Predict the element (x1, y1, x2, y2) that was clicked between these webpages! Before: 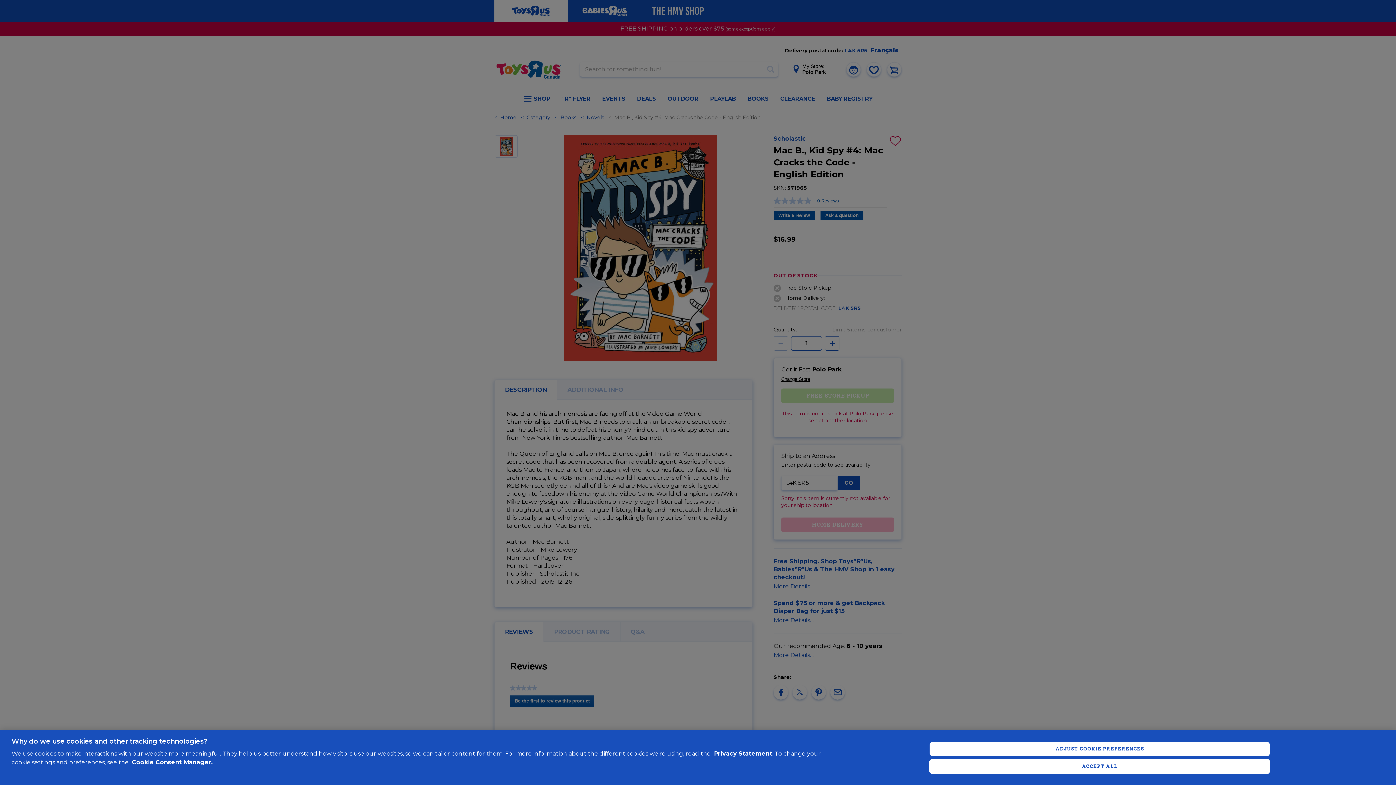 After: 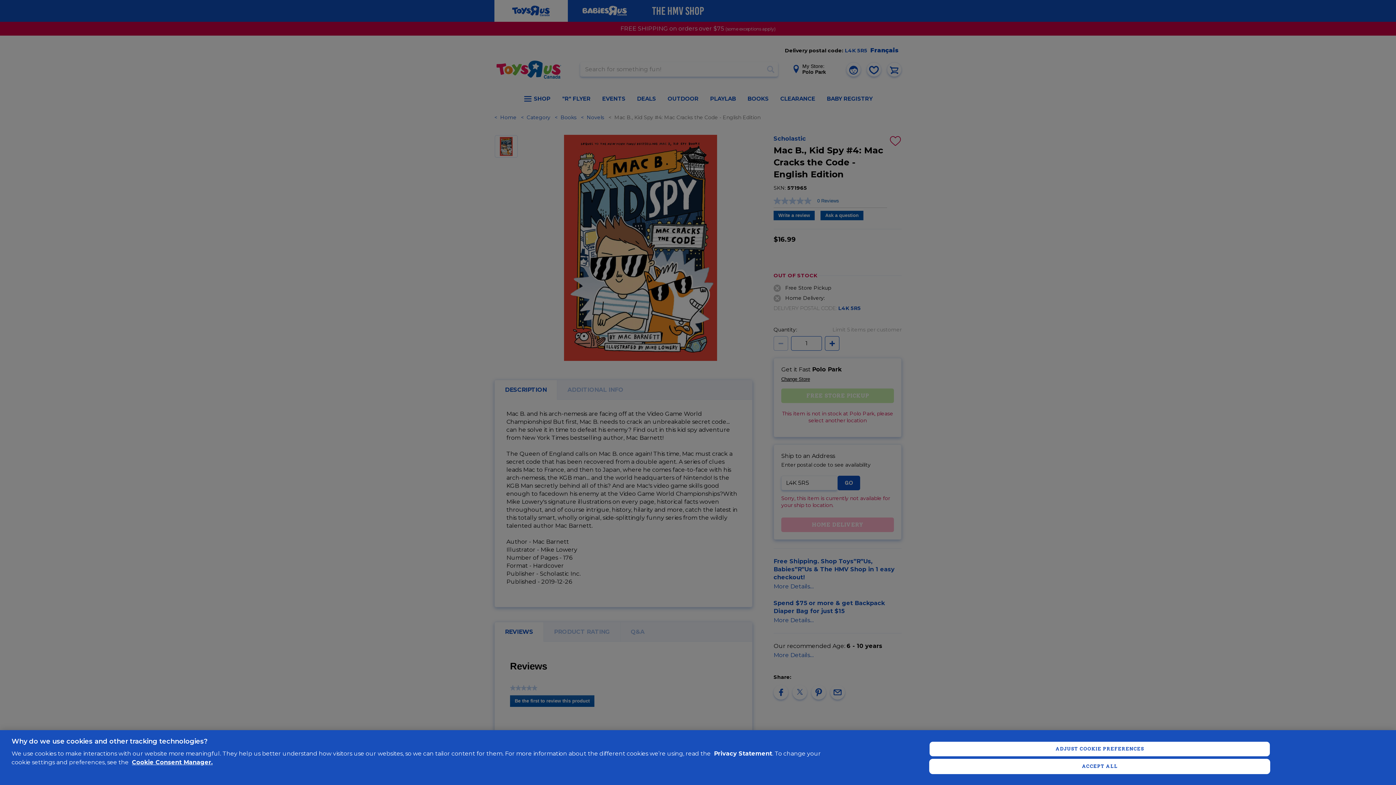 Action: label: Privacy Statement bbox: (714, 750, 772, 757)